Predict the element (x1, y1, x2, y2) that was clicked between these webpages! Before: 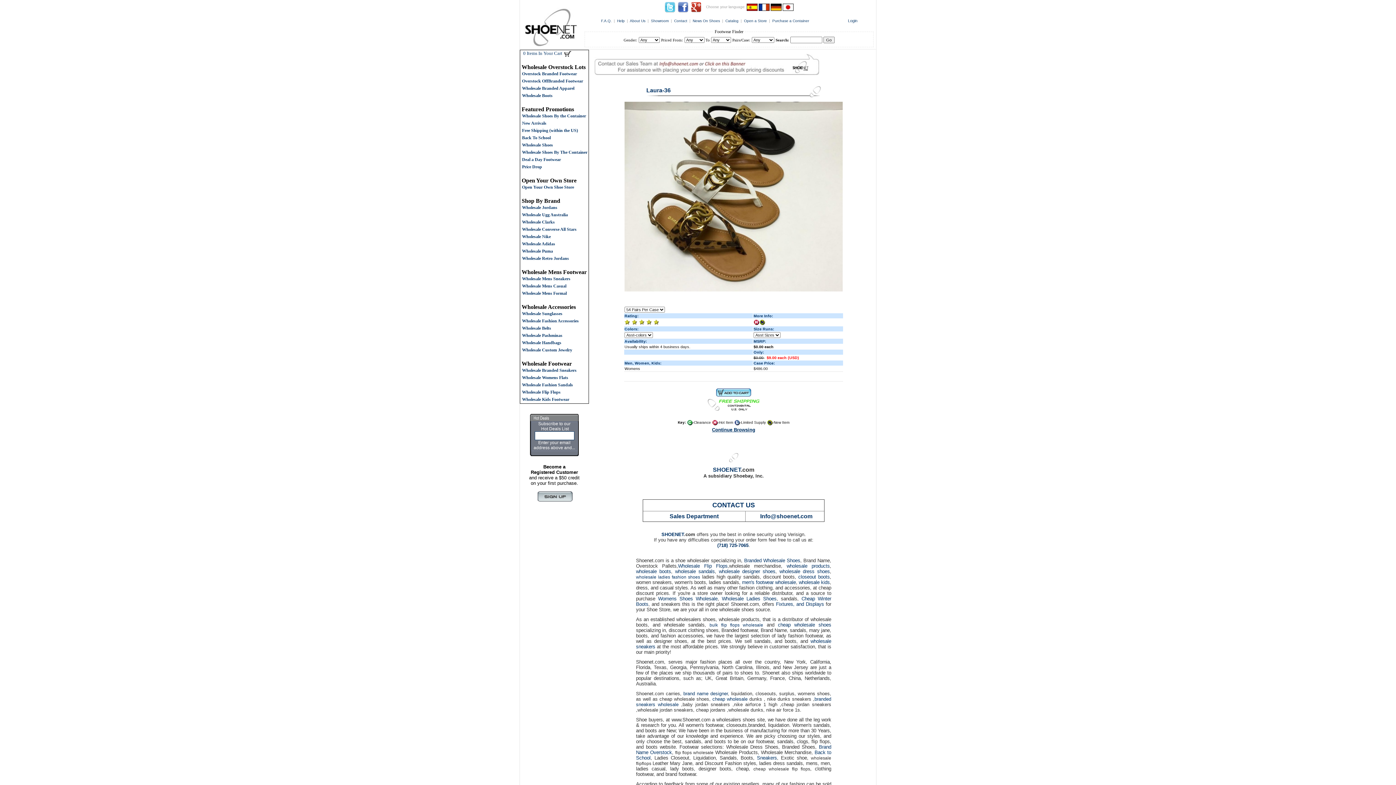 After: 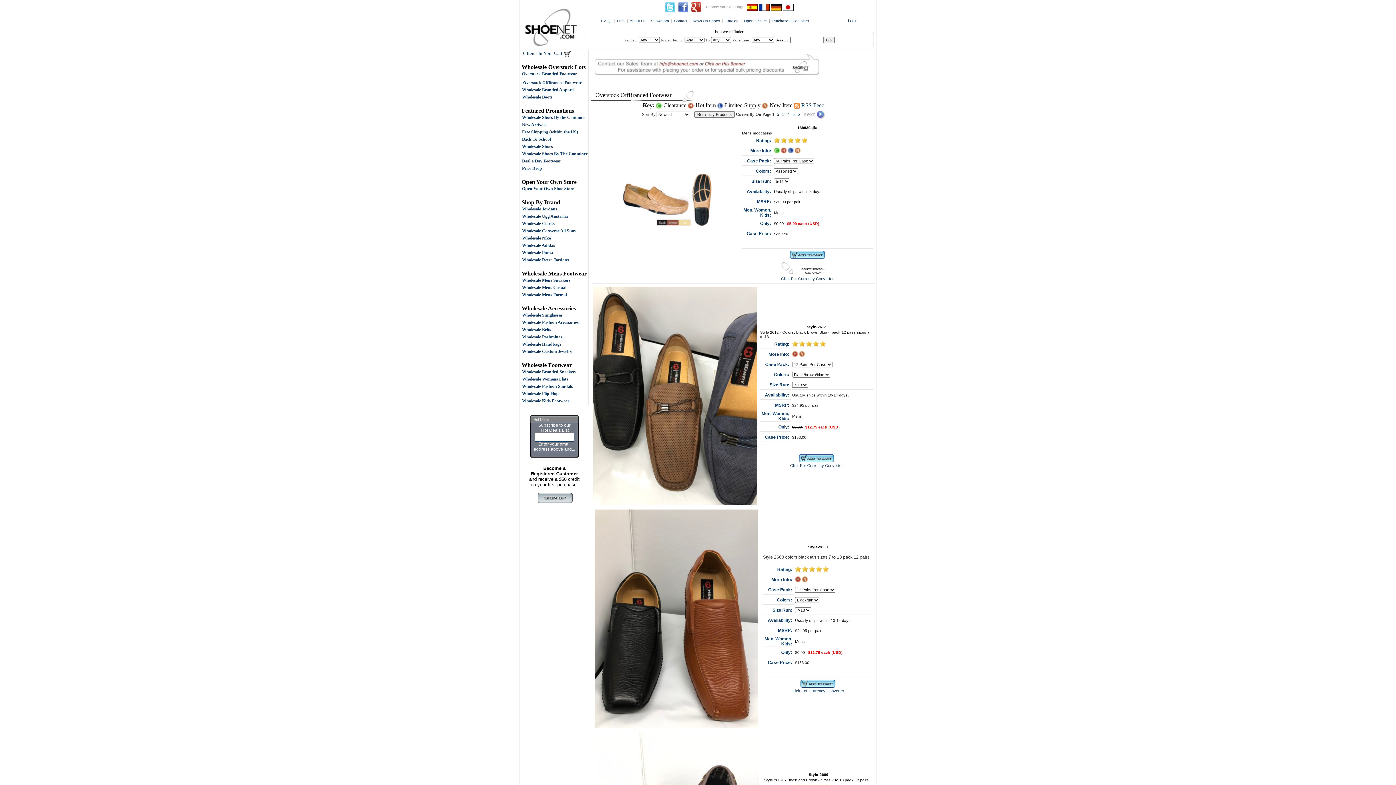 Action: label: cheap wholesale bbox: (712, 696, 747, 702)